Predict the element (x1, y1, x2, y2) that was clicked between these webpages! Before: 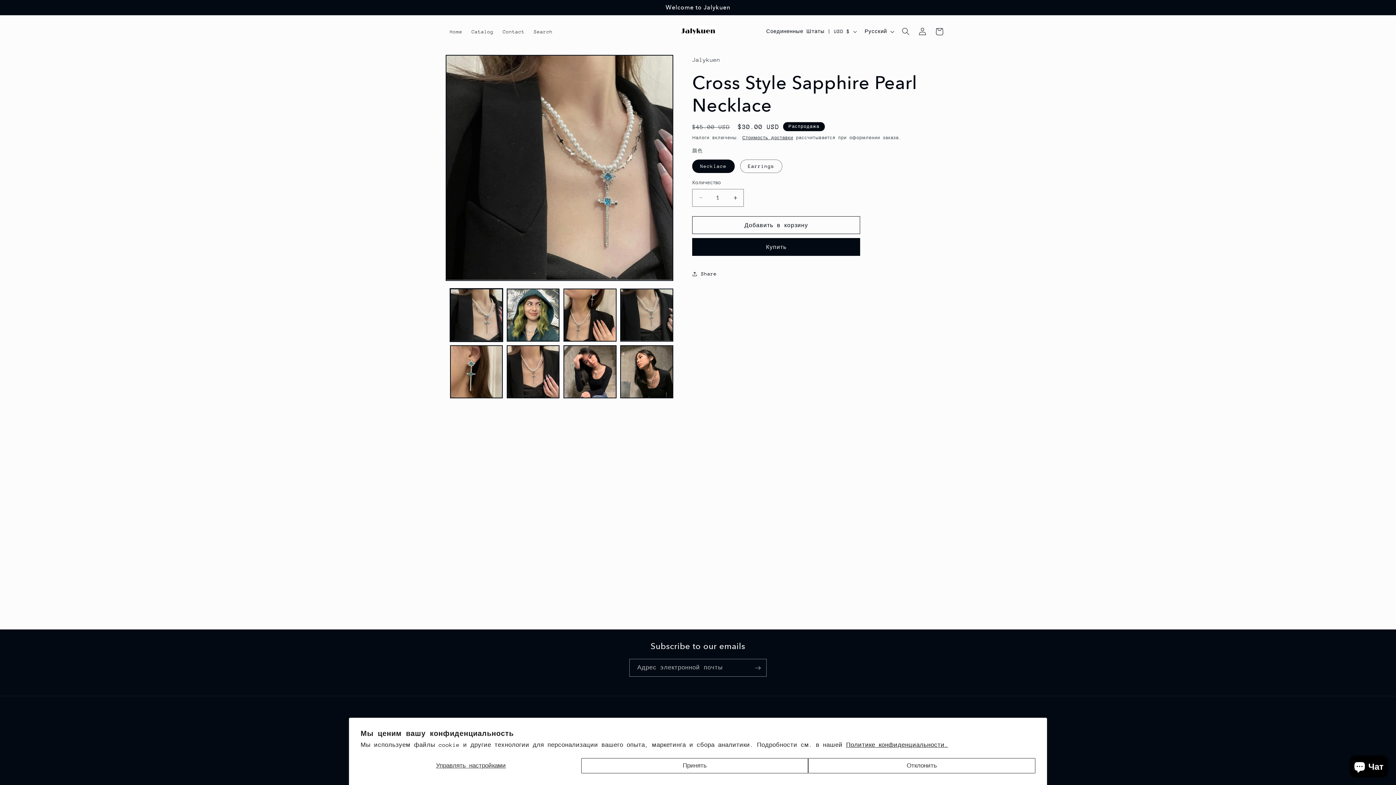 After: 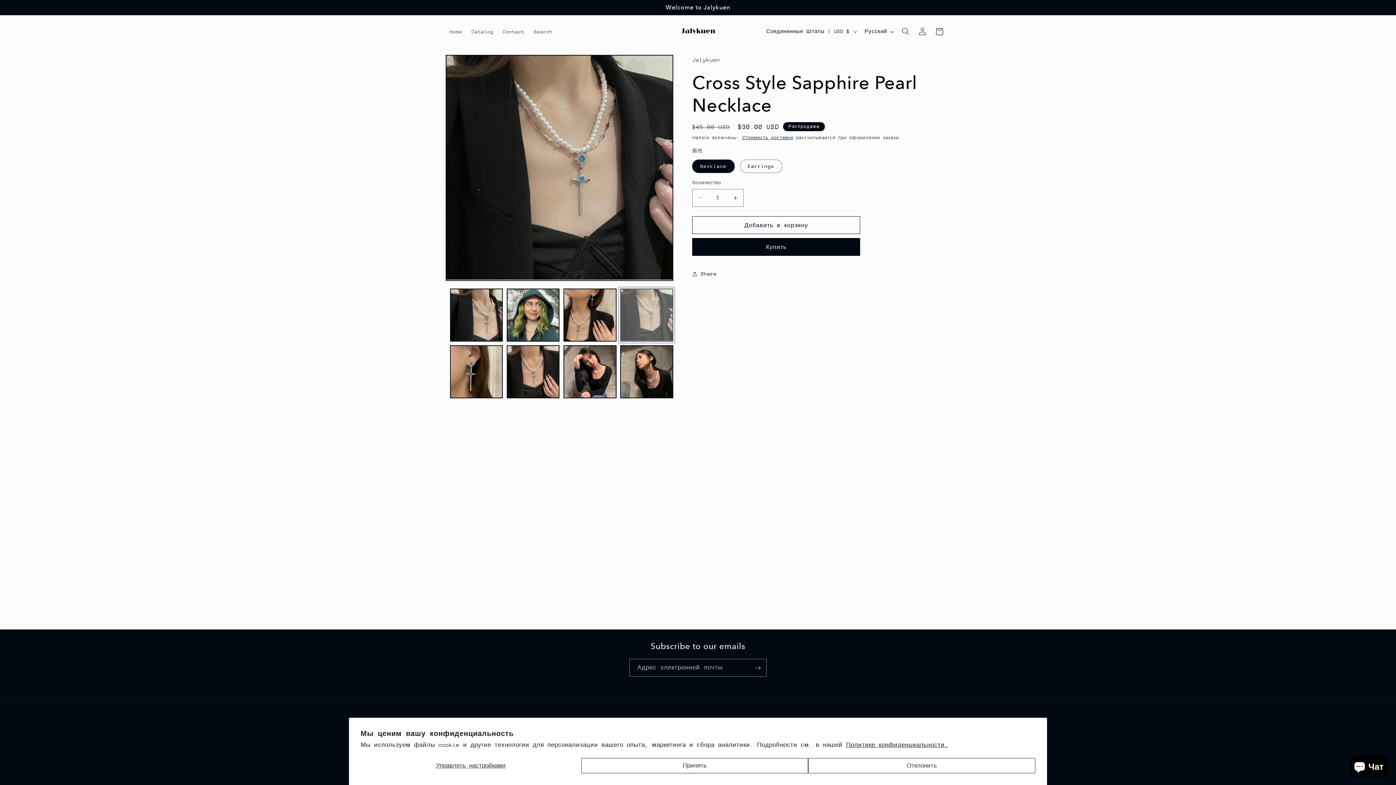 Action: bbox: (620, 288, 673, 341) label: Загрузить изображение 4 в средство просмотра галереи